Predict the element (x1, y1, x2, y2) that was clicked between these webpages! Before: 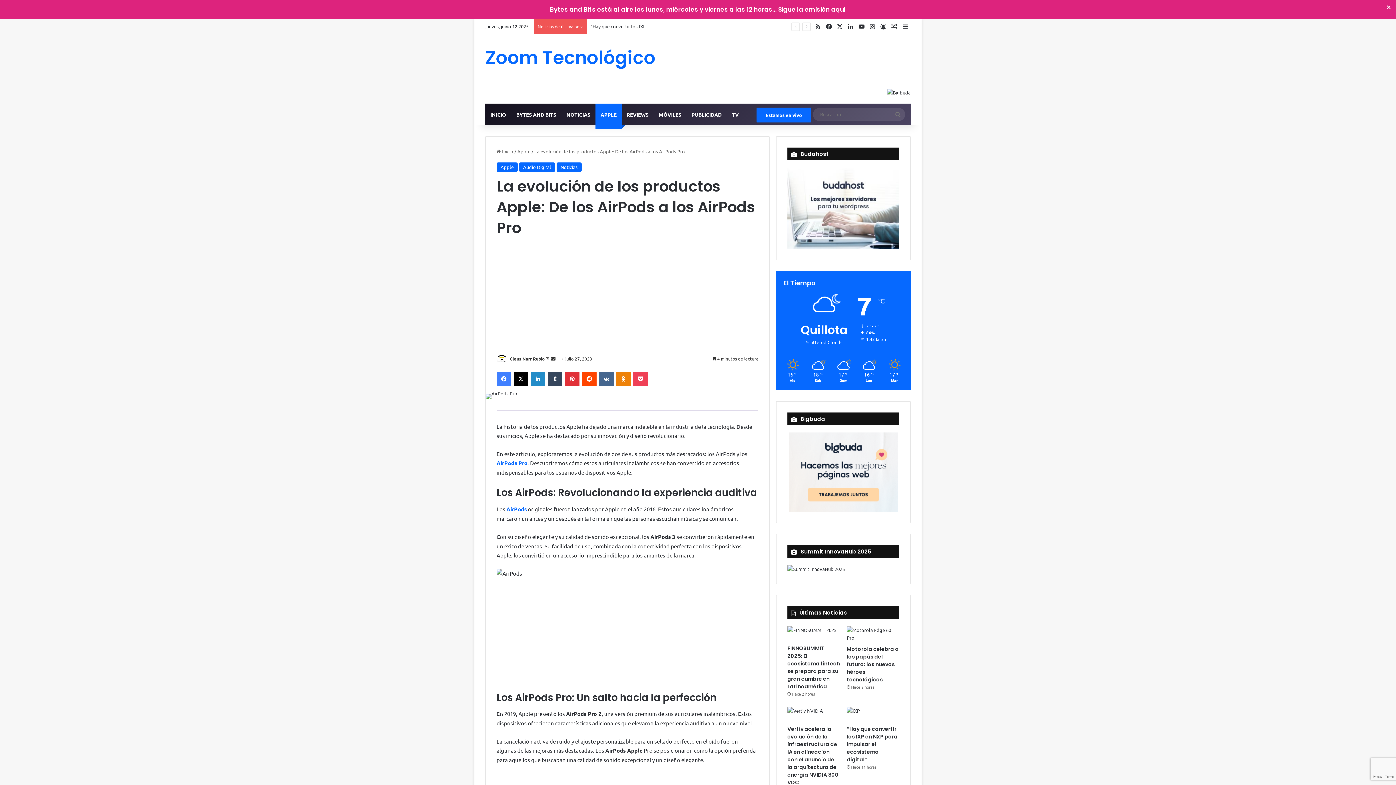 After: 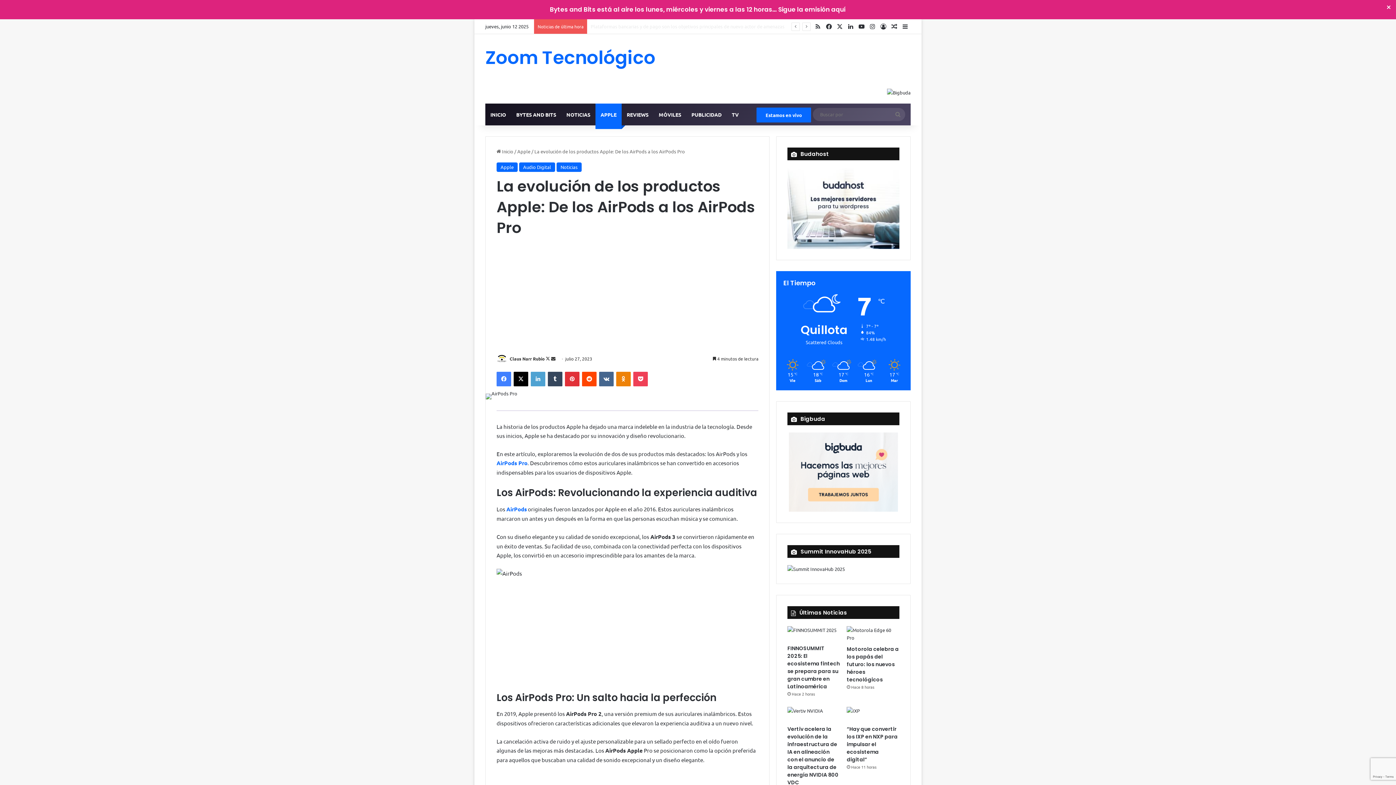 Action: bbox: (530, 372, 545, 386) label: LinkedIn